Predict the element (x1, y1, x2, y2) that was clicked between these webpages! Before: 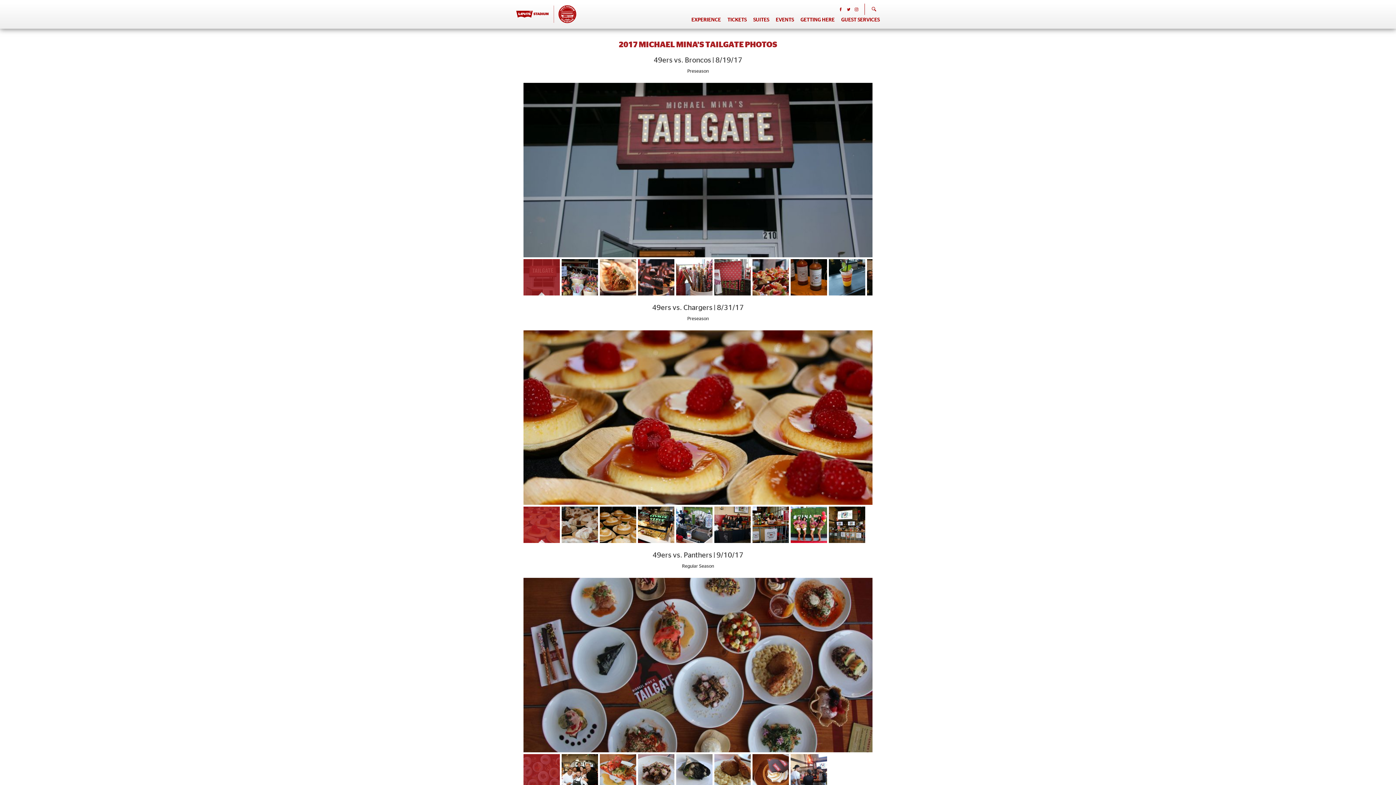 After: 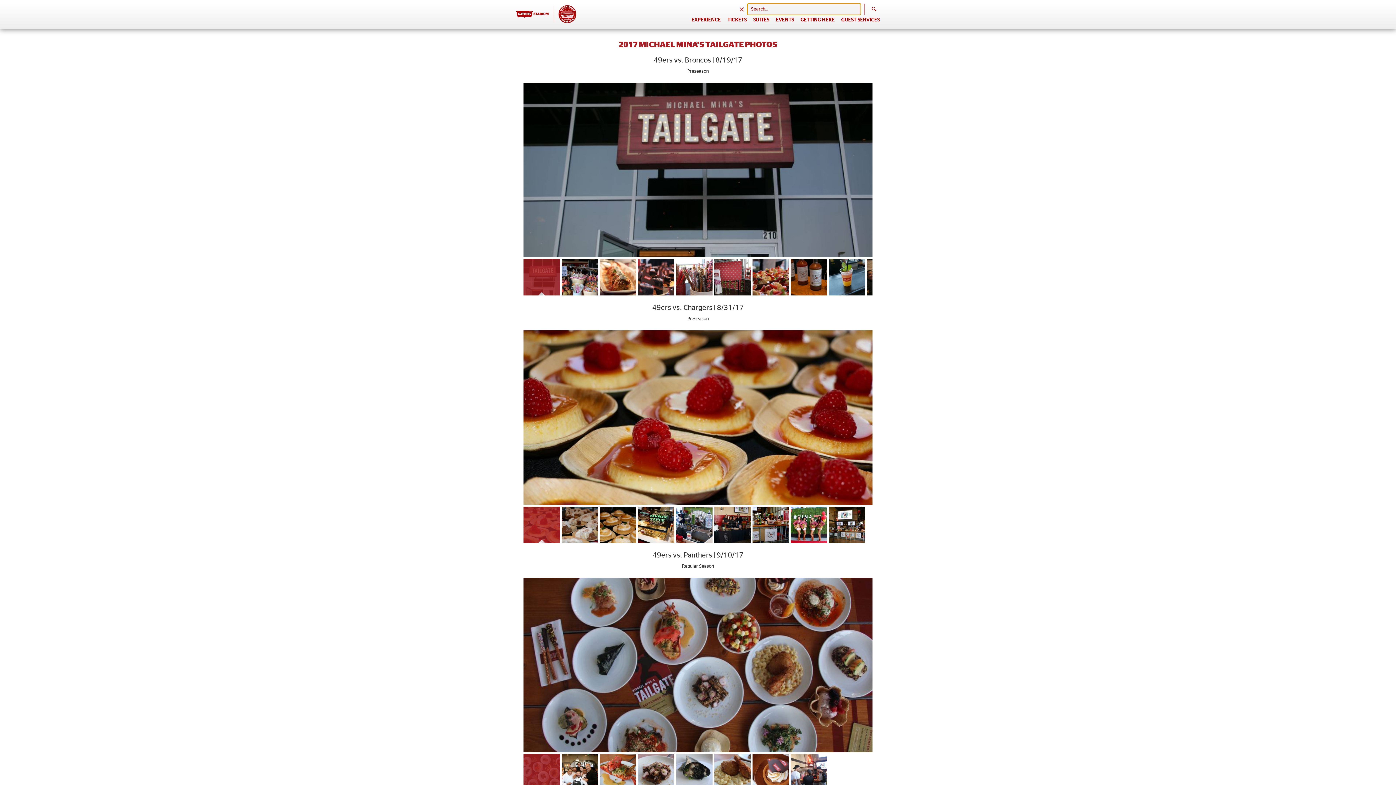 Action: bbox: (868, 3, 880, 14)